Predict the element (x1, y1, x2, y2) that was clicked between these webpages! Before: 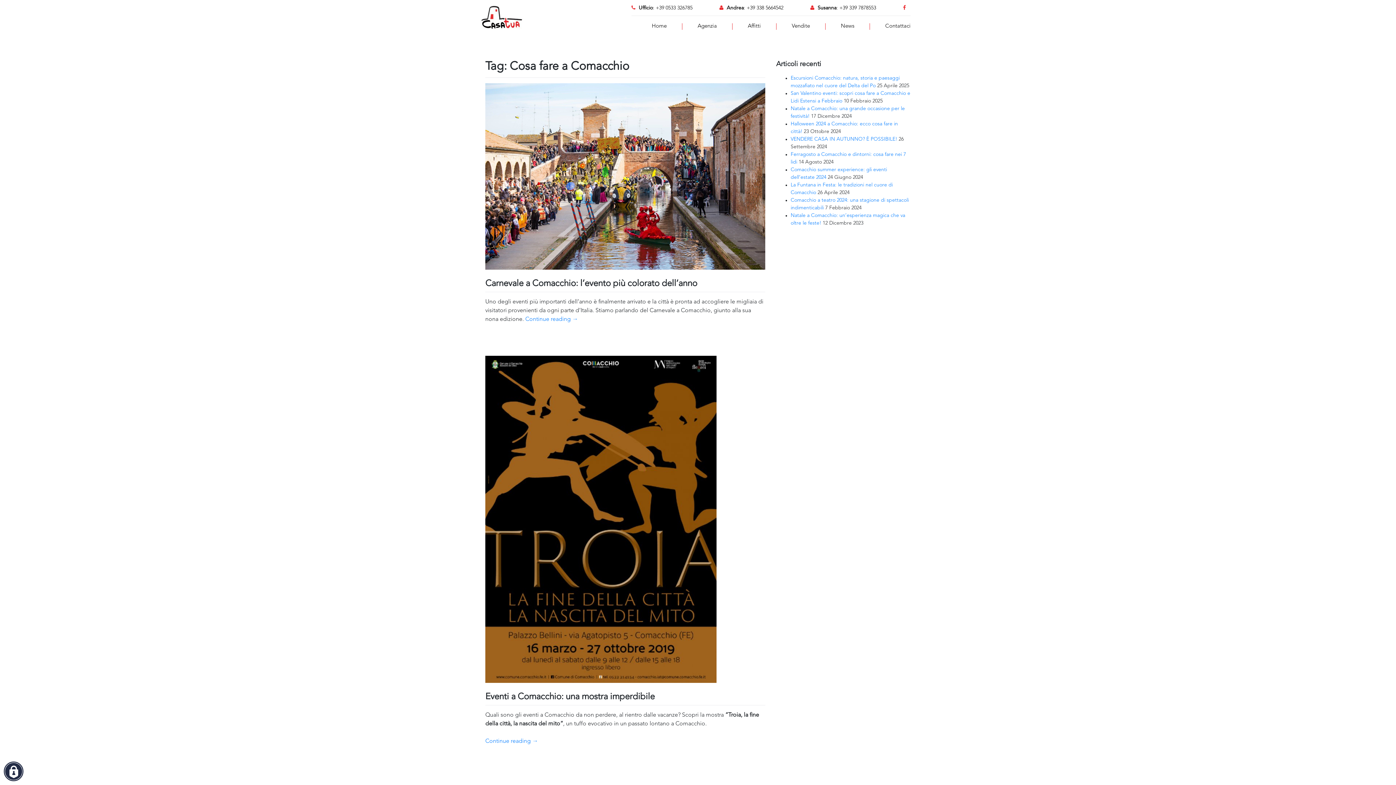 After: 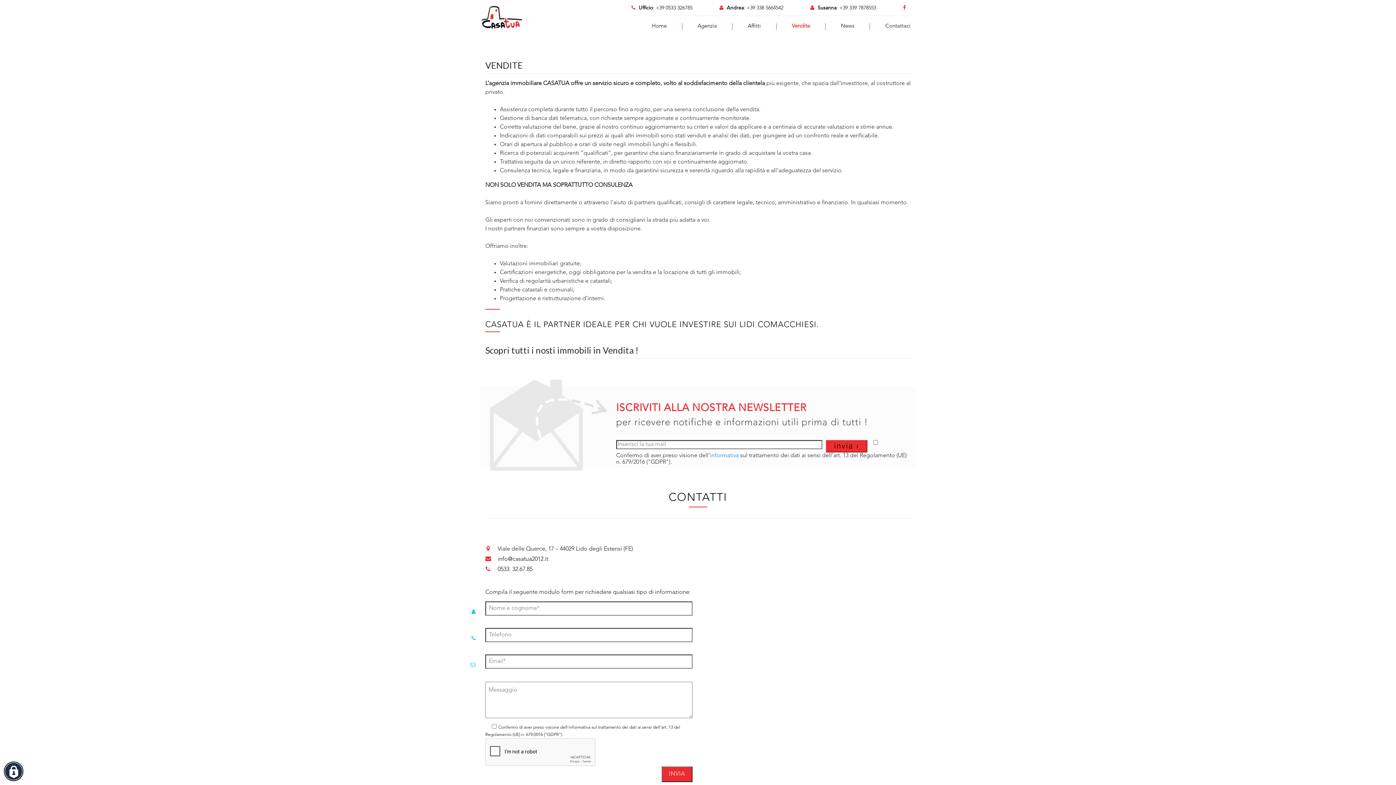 Action: label: Vendite bbox: (776, 23, 825, 29)